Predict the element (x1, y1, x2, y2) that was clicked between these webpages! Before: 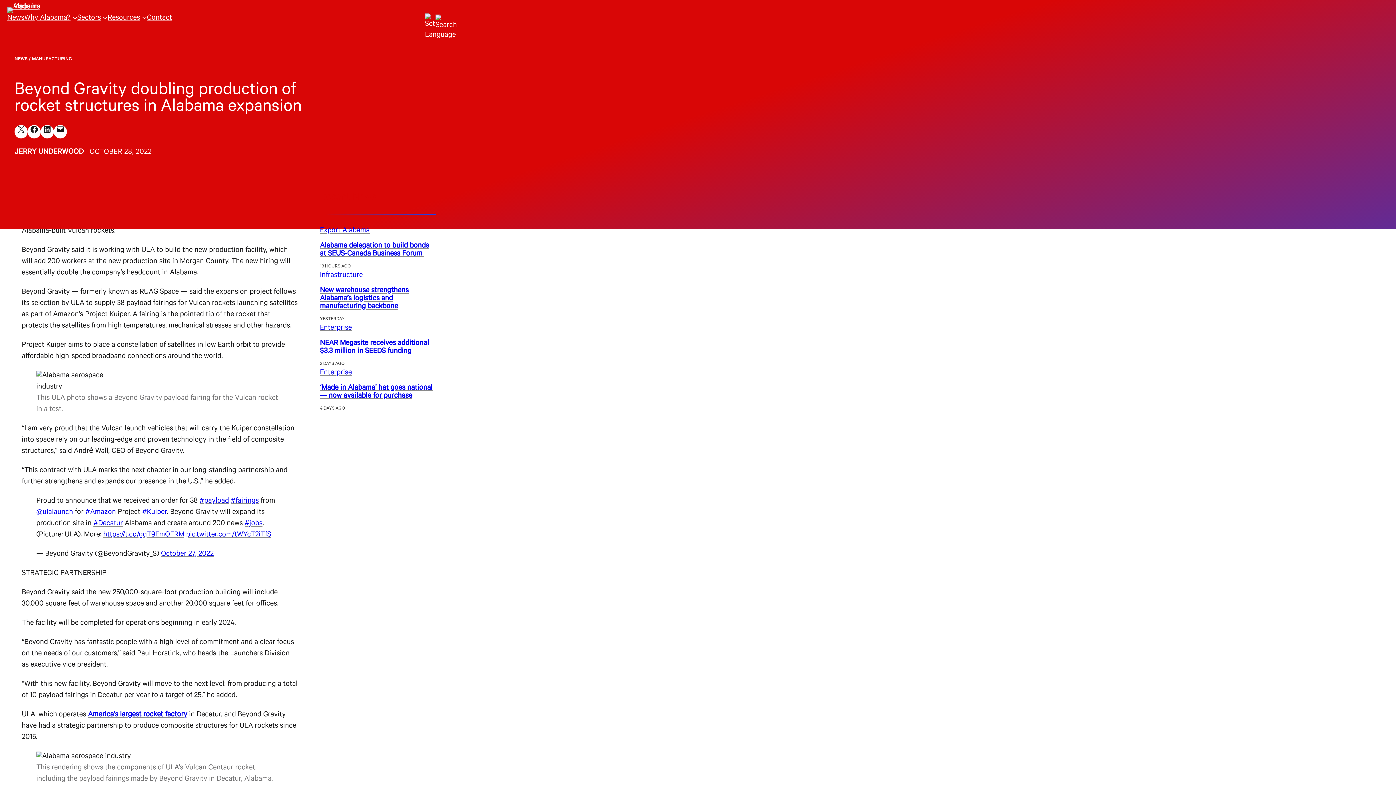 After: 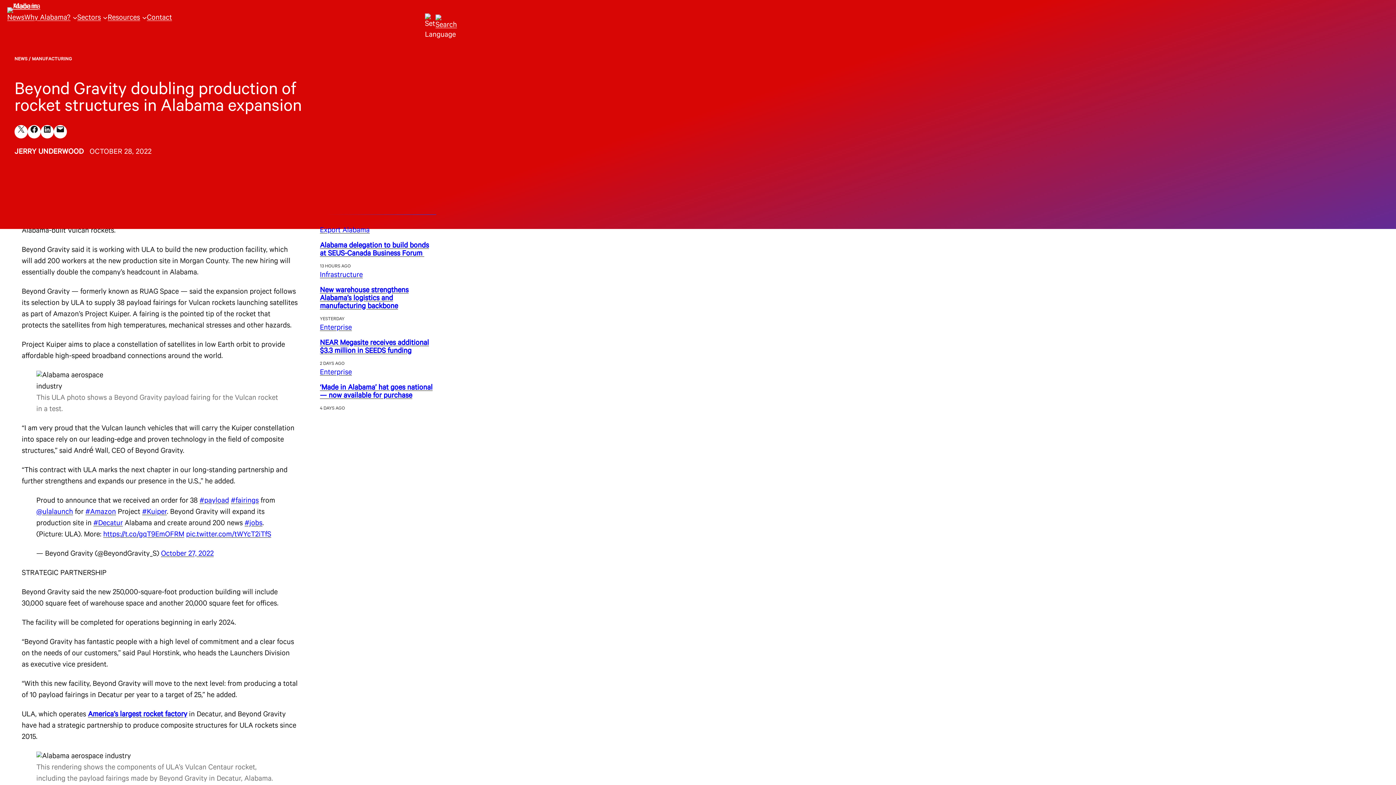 Action: bbox: (14, 125, 27, 138) label: Share on X